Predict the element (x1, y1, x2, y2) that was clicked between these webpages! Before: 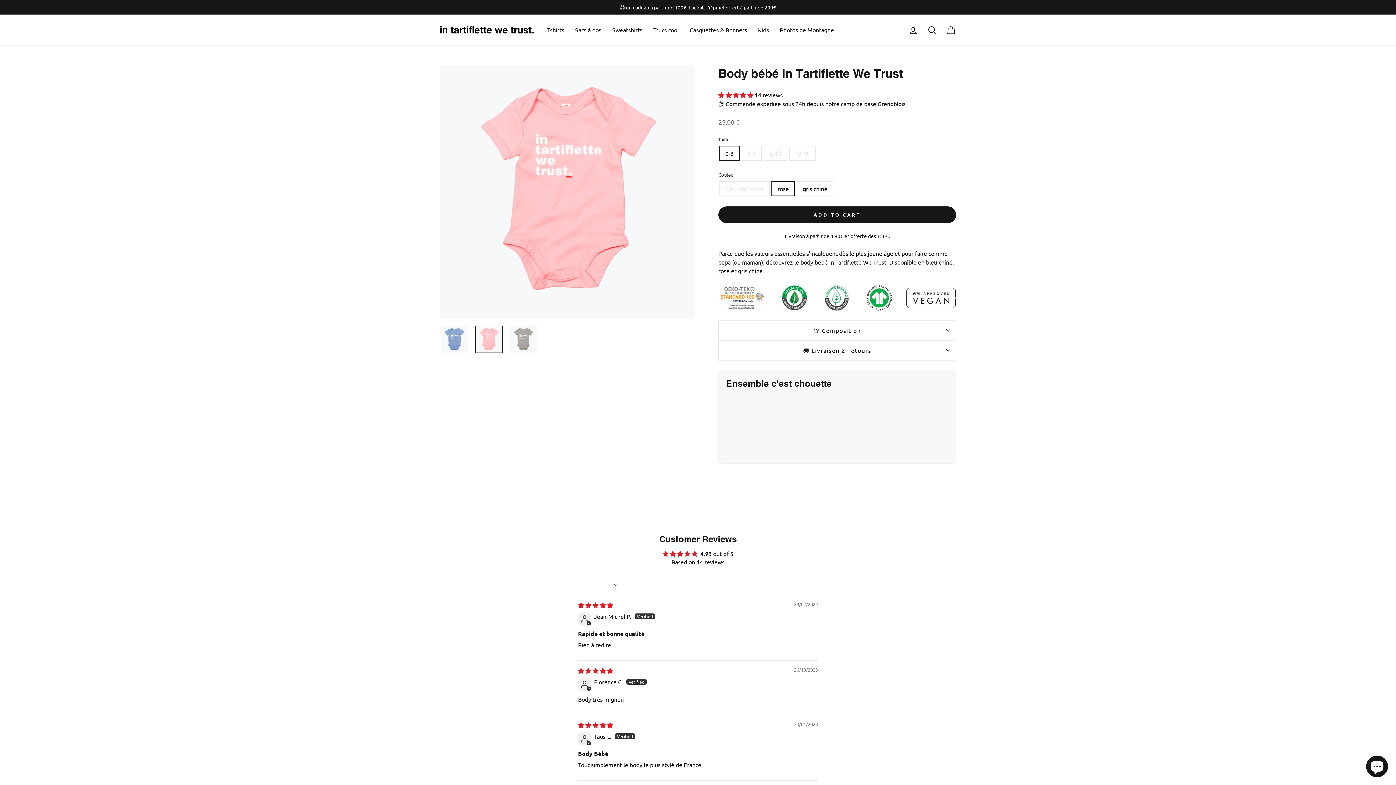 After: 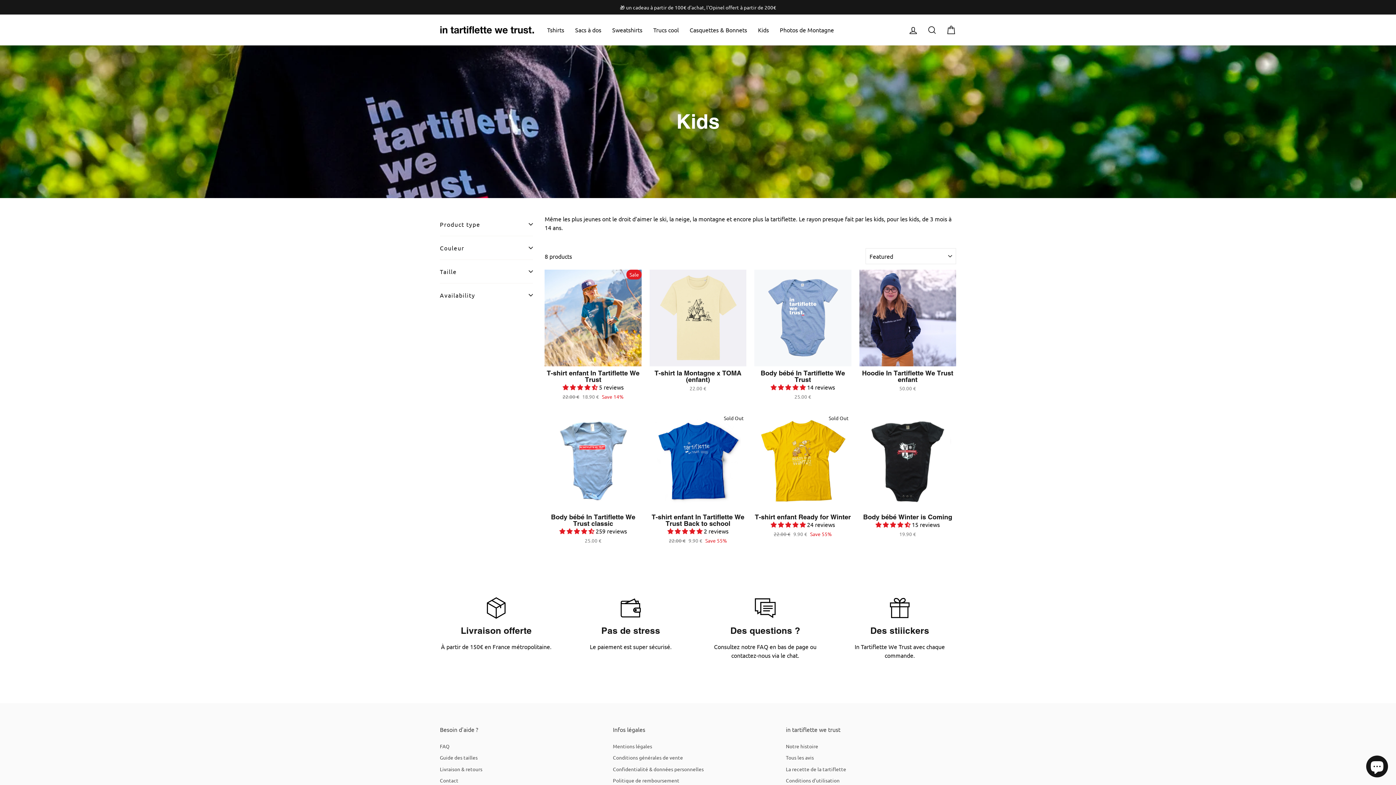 Action: bbox: (752, 22, 774, 37) label: Kids